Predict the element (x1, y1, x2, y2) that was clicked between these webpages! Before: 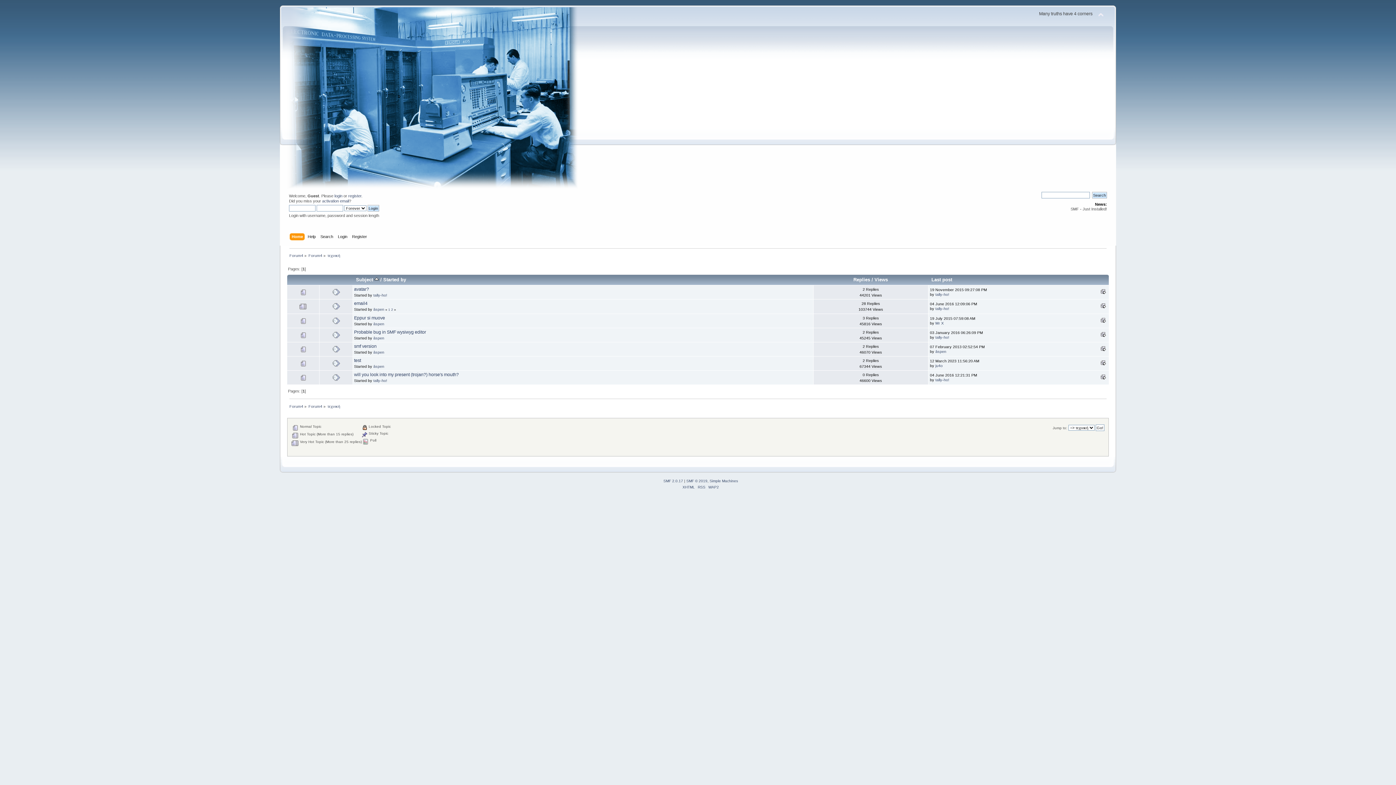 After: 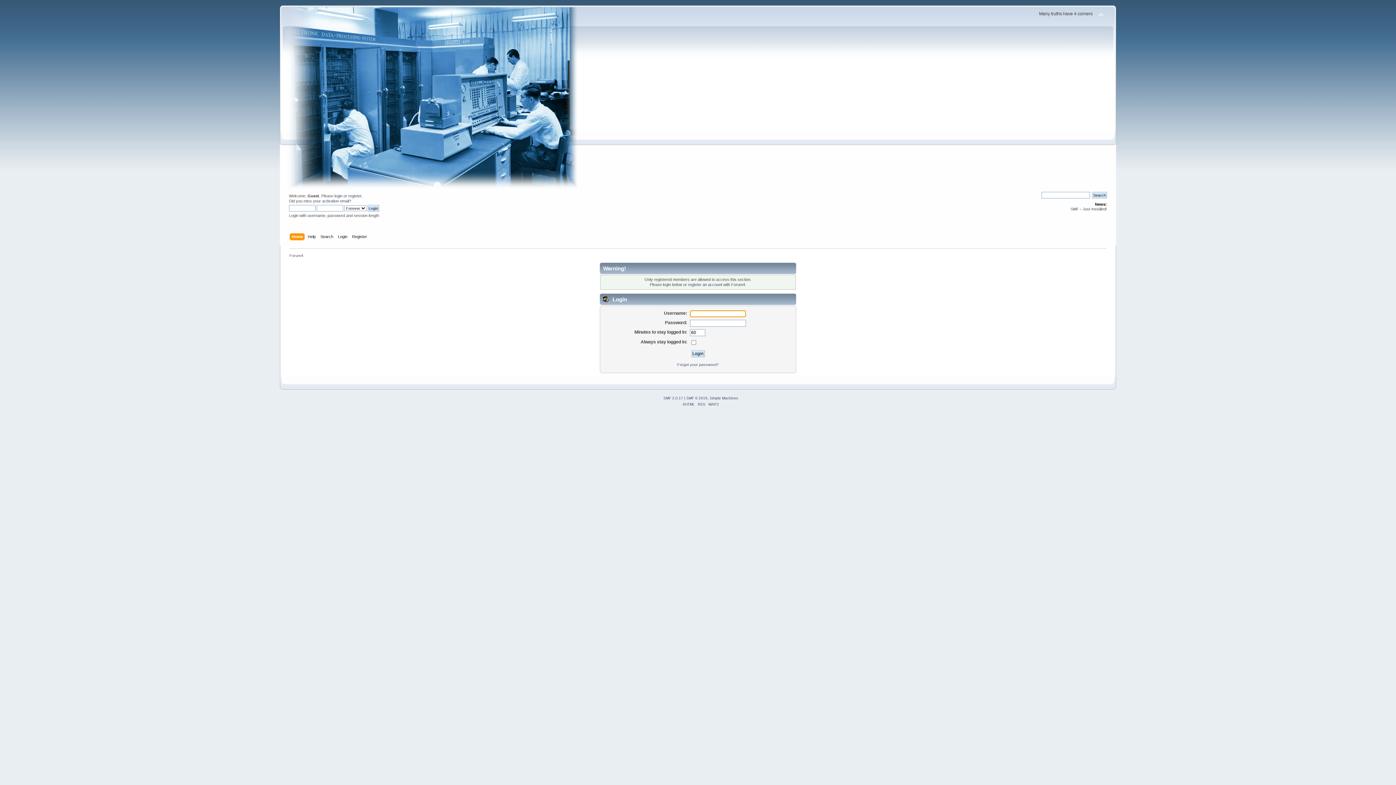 Action: bbox: (935, 377, 949, 382) label: tally-ho!